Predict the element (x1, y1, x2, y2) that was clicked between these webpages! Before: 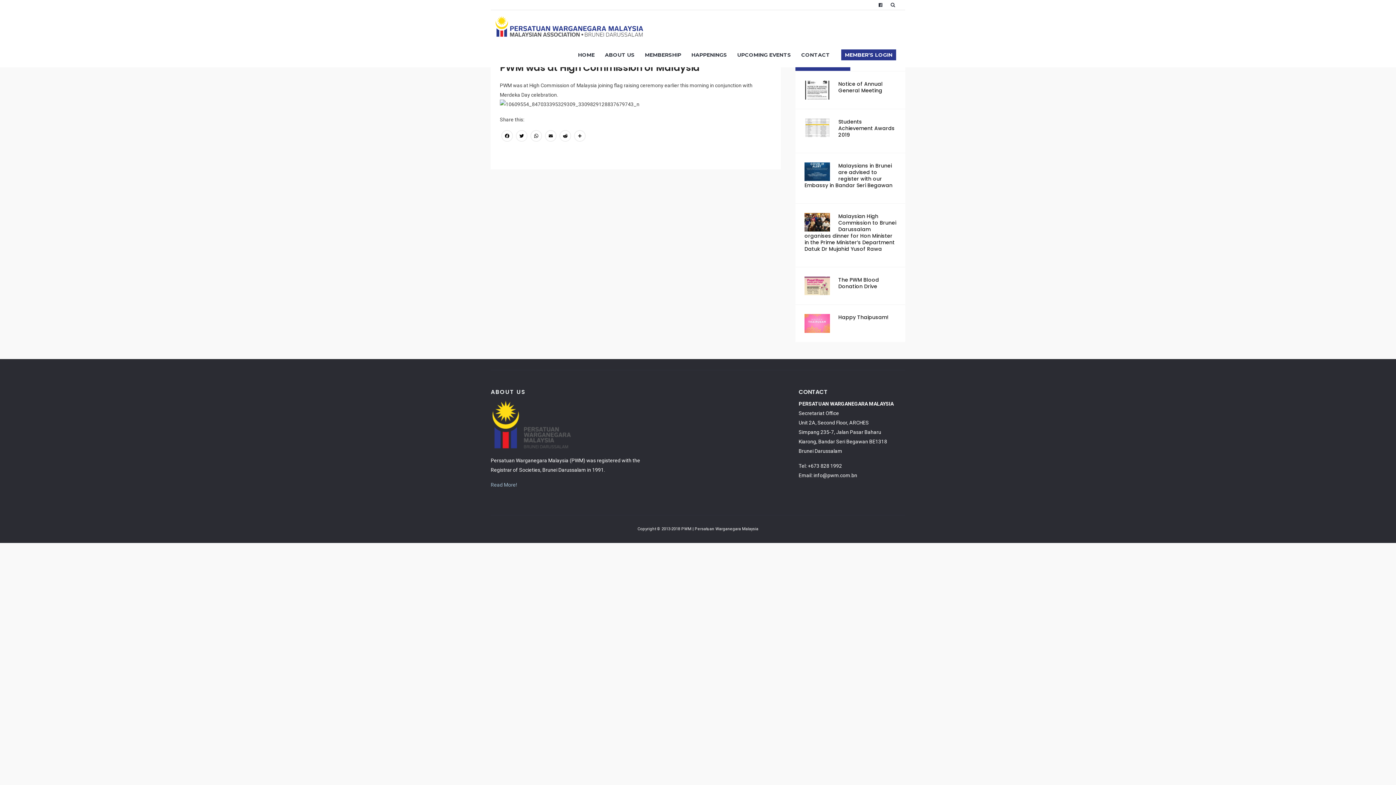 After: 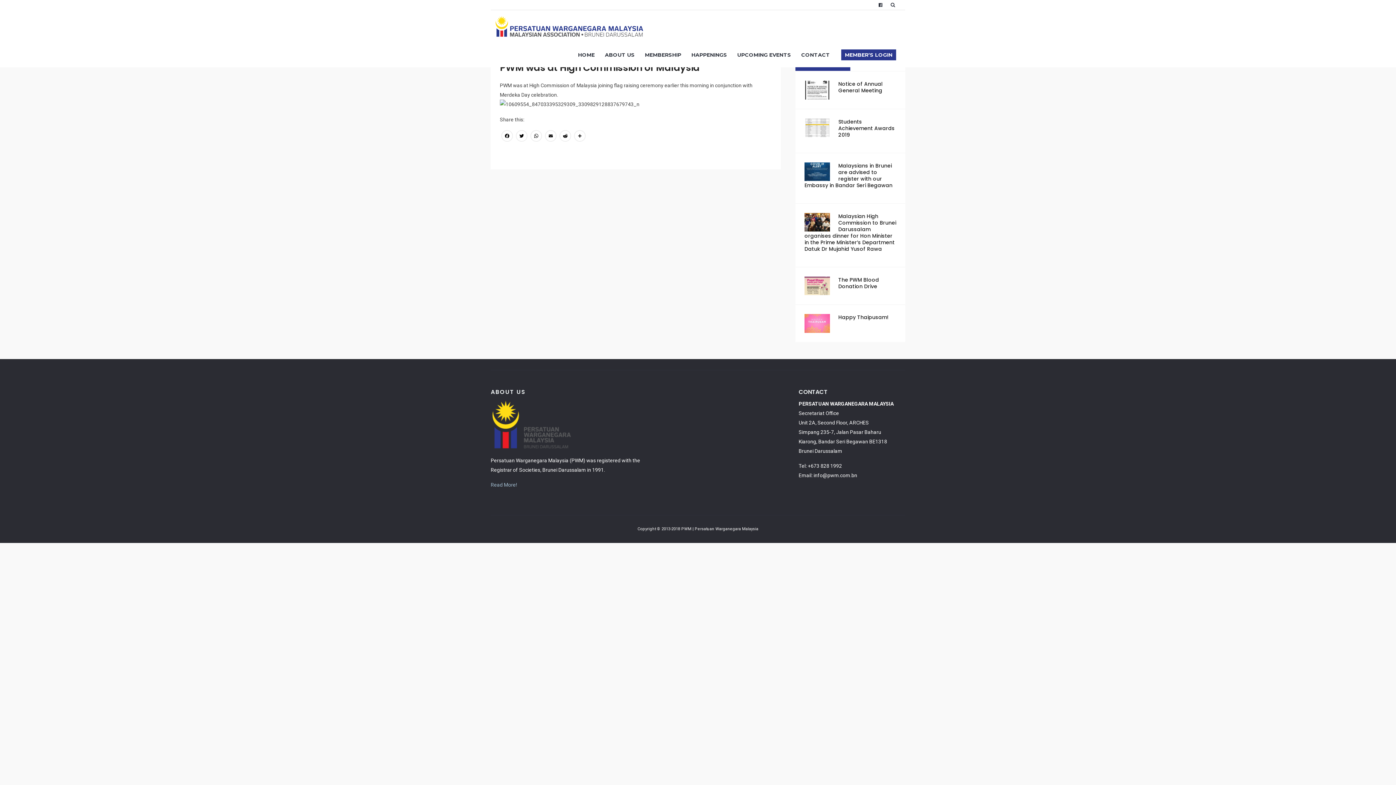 Action: bbox: (500, 61, 699, 74) label: PWM was at High Commission of Malaysia